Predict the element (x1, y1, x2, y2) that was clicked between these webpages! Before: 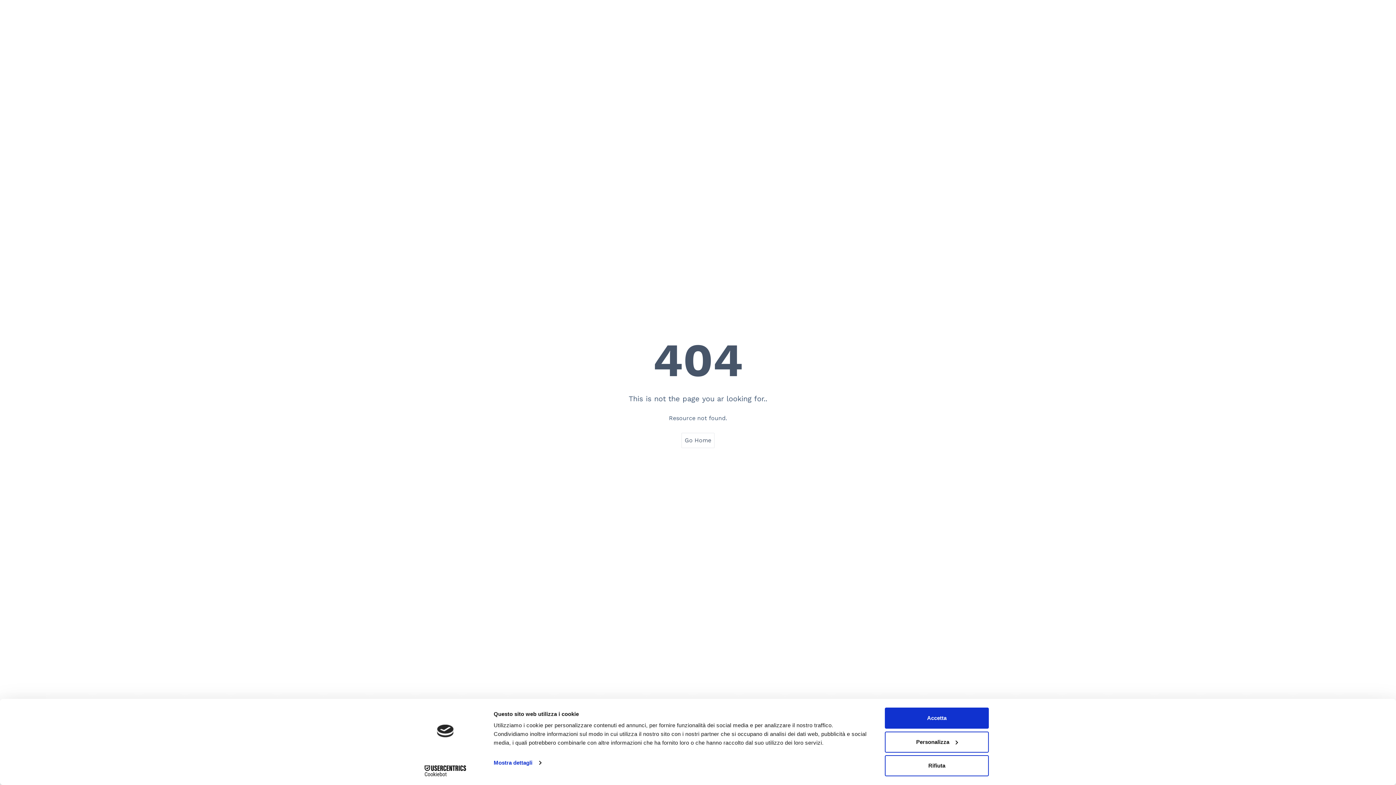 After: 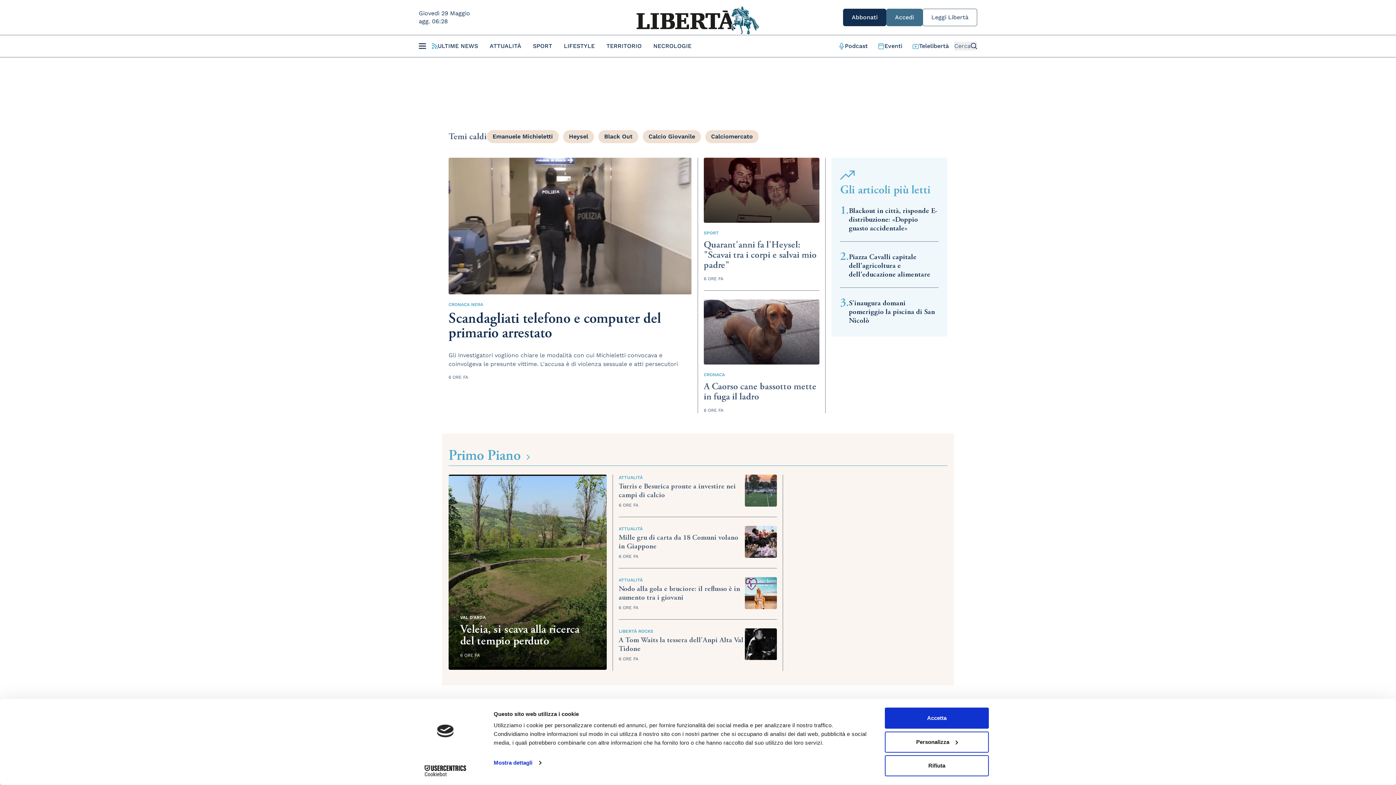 Action: label: Go Home bbox: (681, 433, 714, 448)